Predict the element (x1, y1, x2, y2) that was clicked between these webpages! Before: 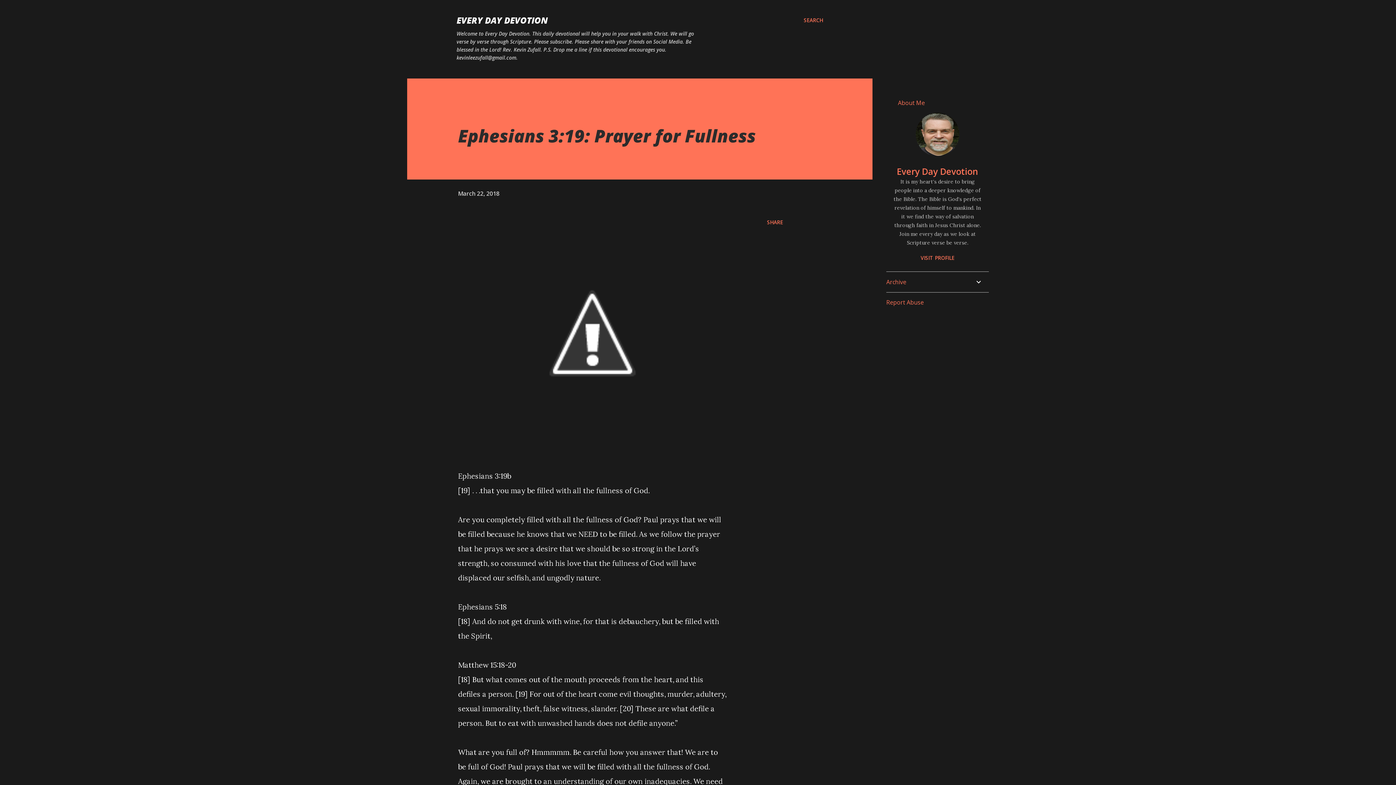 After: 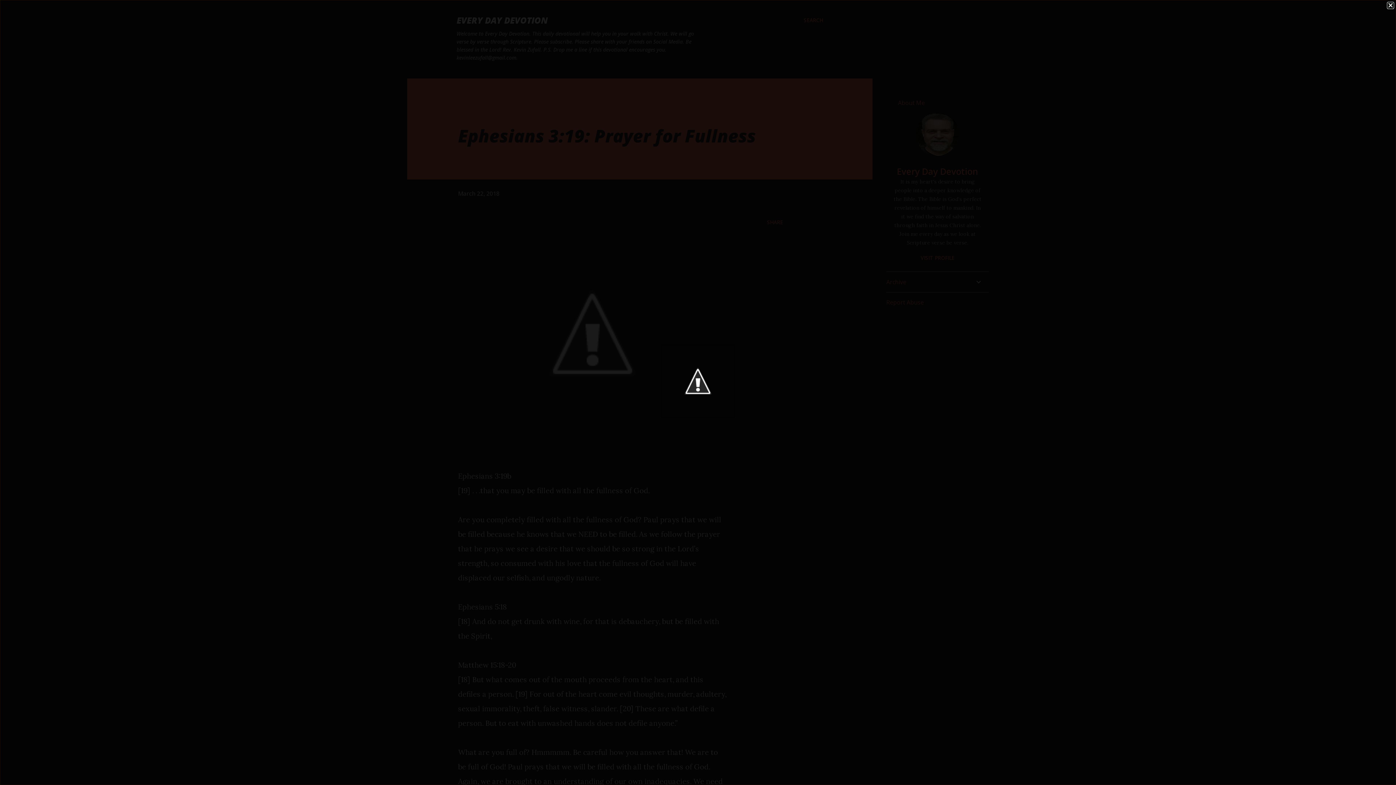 Action: bbox: (476, 217, 709, 454)